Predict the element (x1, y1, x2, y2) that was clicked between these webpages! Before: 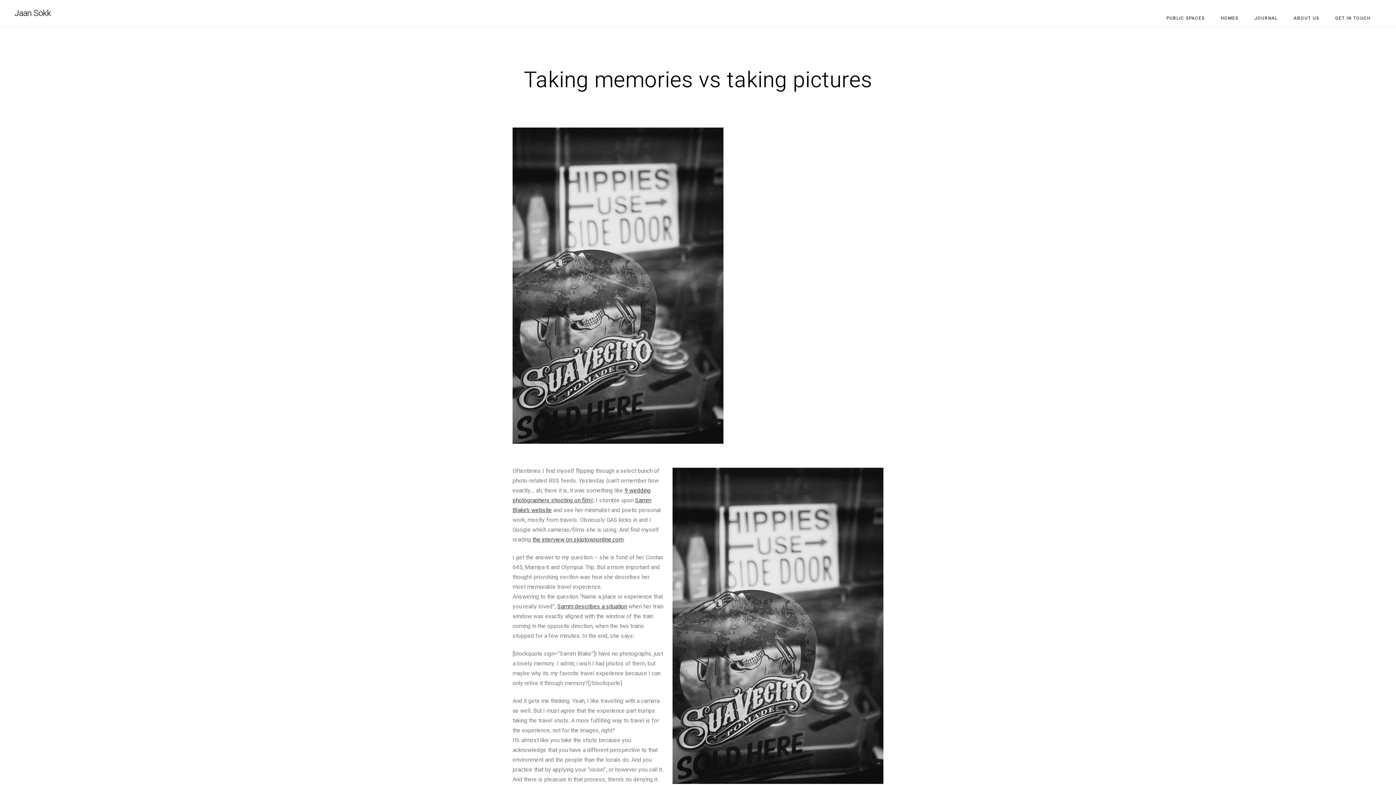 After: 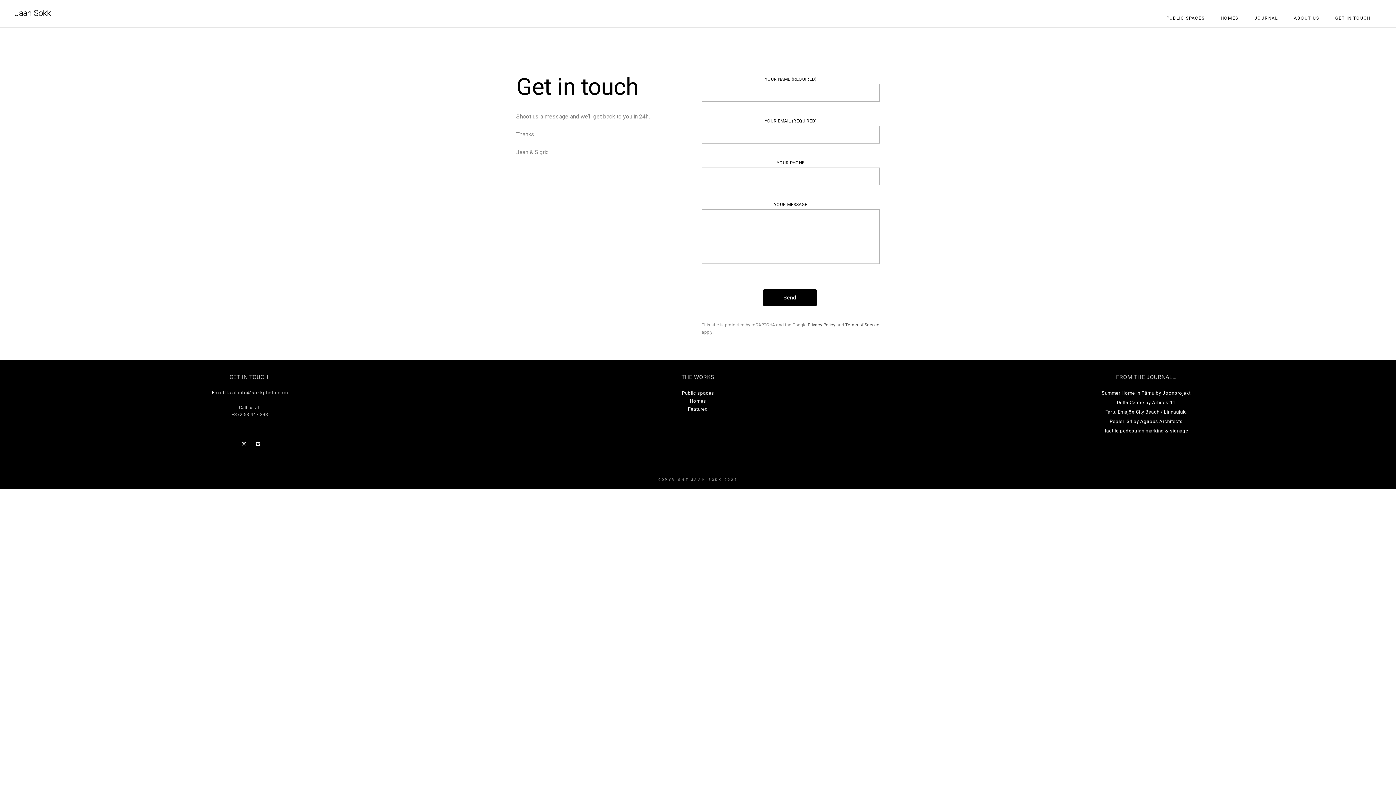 Action: label: GET IN TOUCH bbox: (1335, 0, 1370, 36)